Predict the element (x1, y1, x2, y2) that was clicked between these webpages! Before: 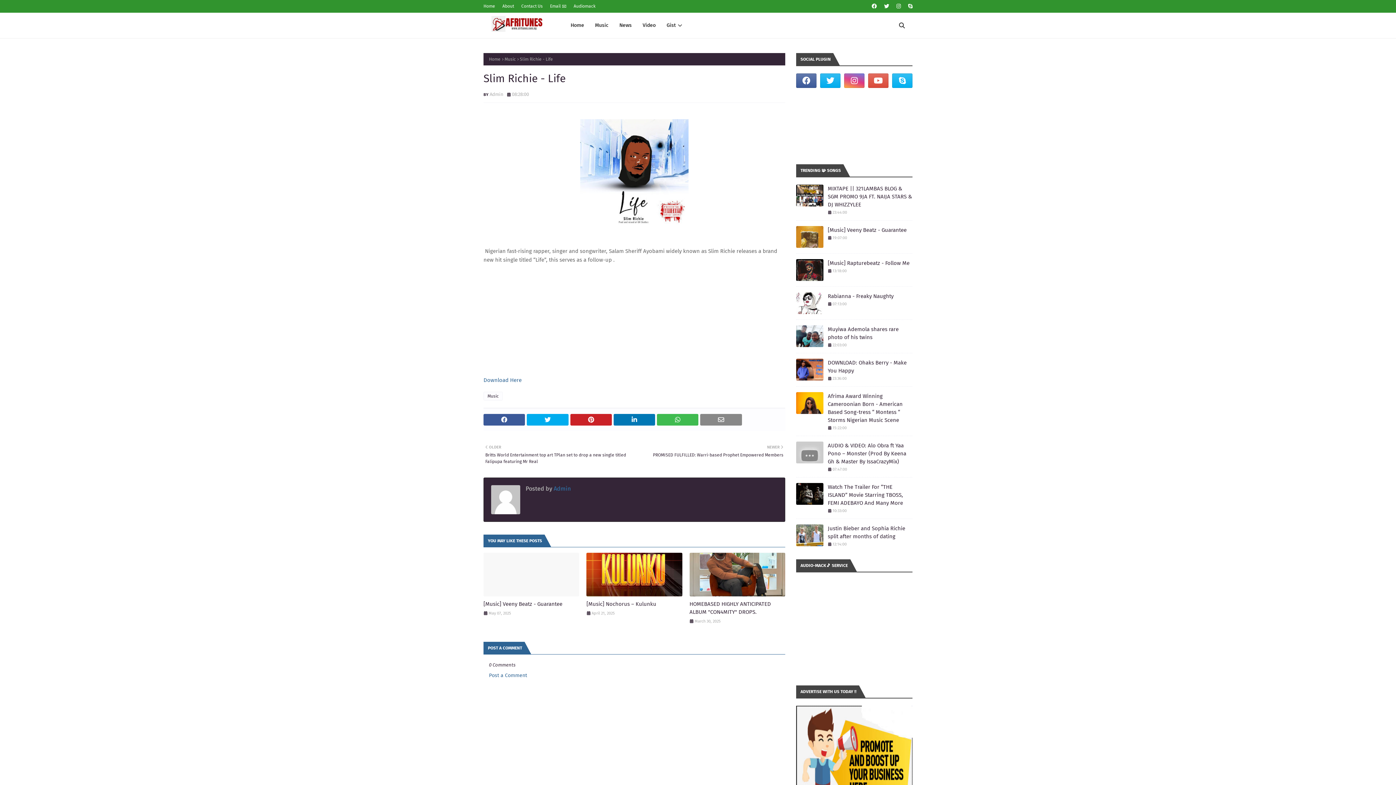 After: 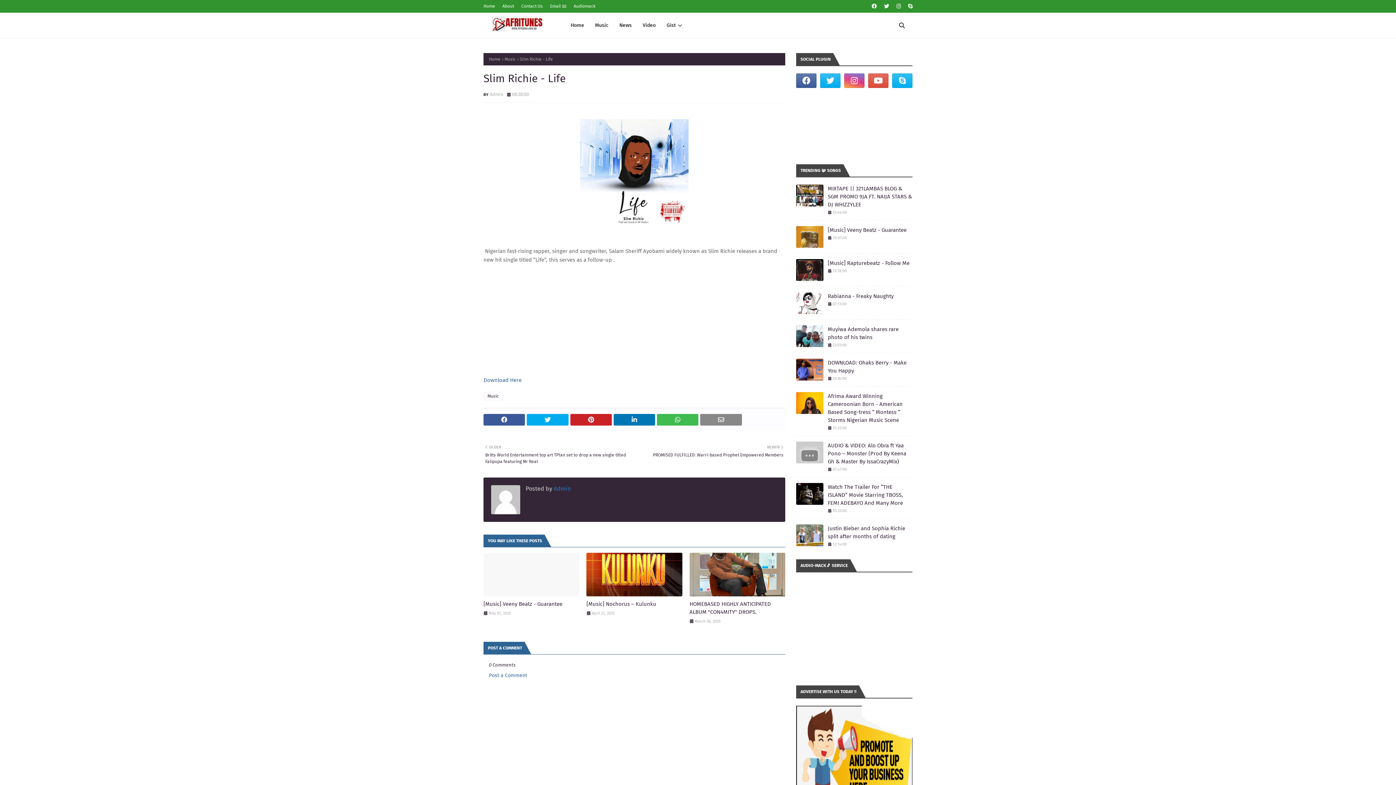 Action: bbox: (489, 672, 527, 678) label: Post a Comment